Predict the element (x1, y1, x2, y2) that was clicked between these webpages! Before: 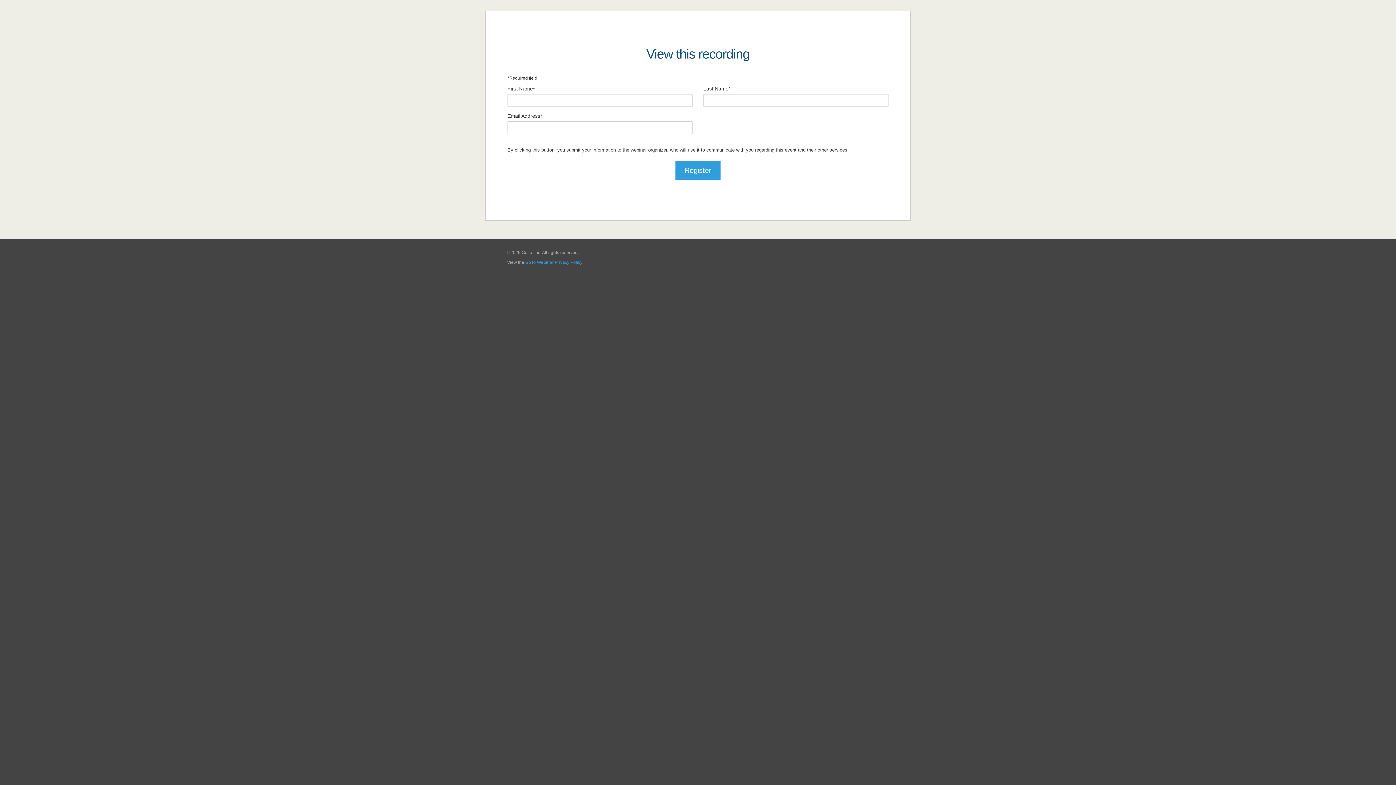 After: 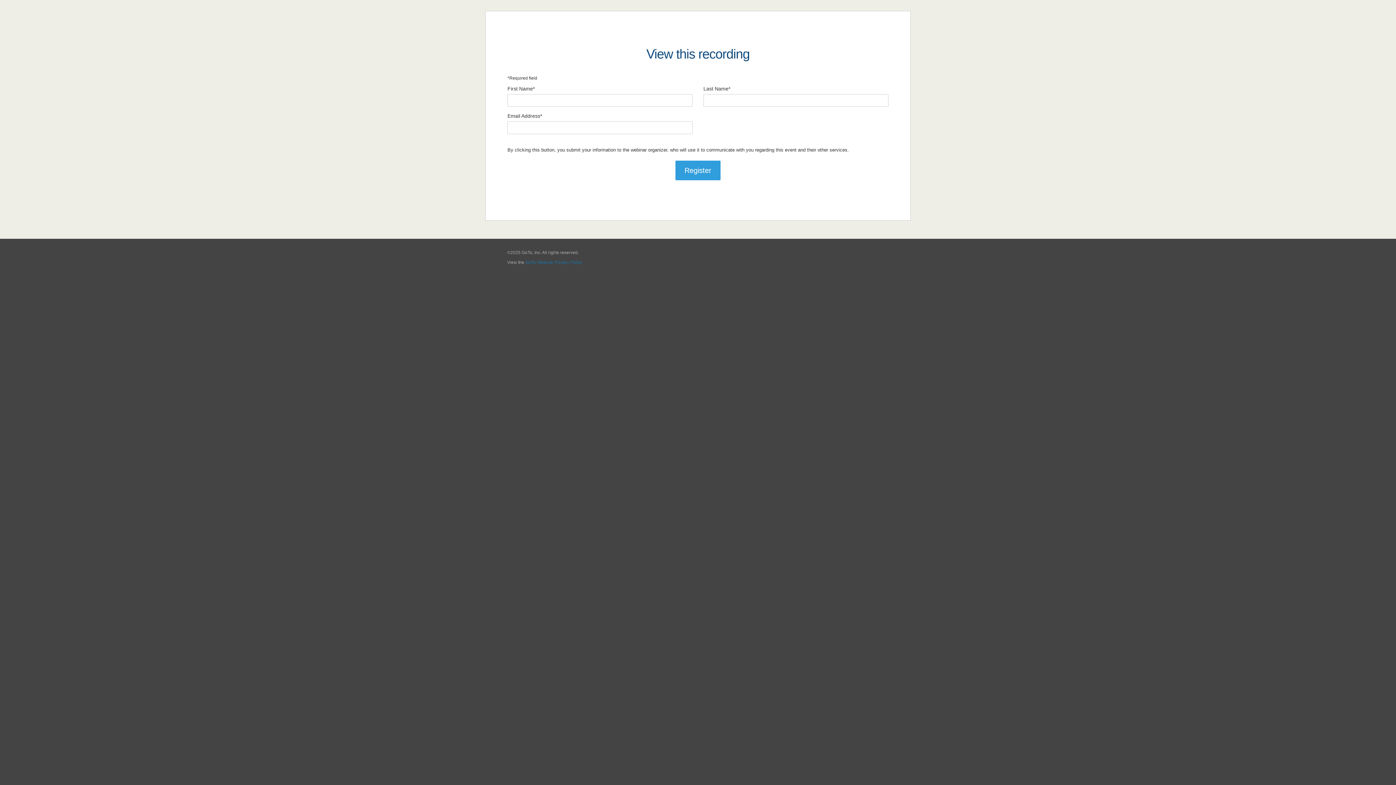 Action: label: GoTo Webinar Privacy Policy bbox: (525, 260, 582, 265)